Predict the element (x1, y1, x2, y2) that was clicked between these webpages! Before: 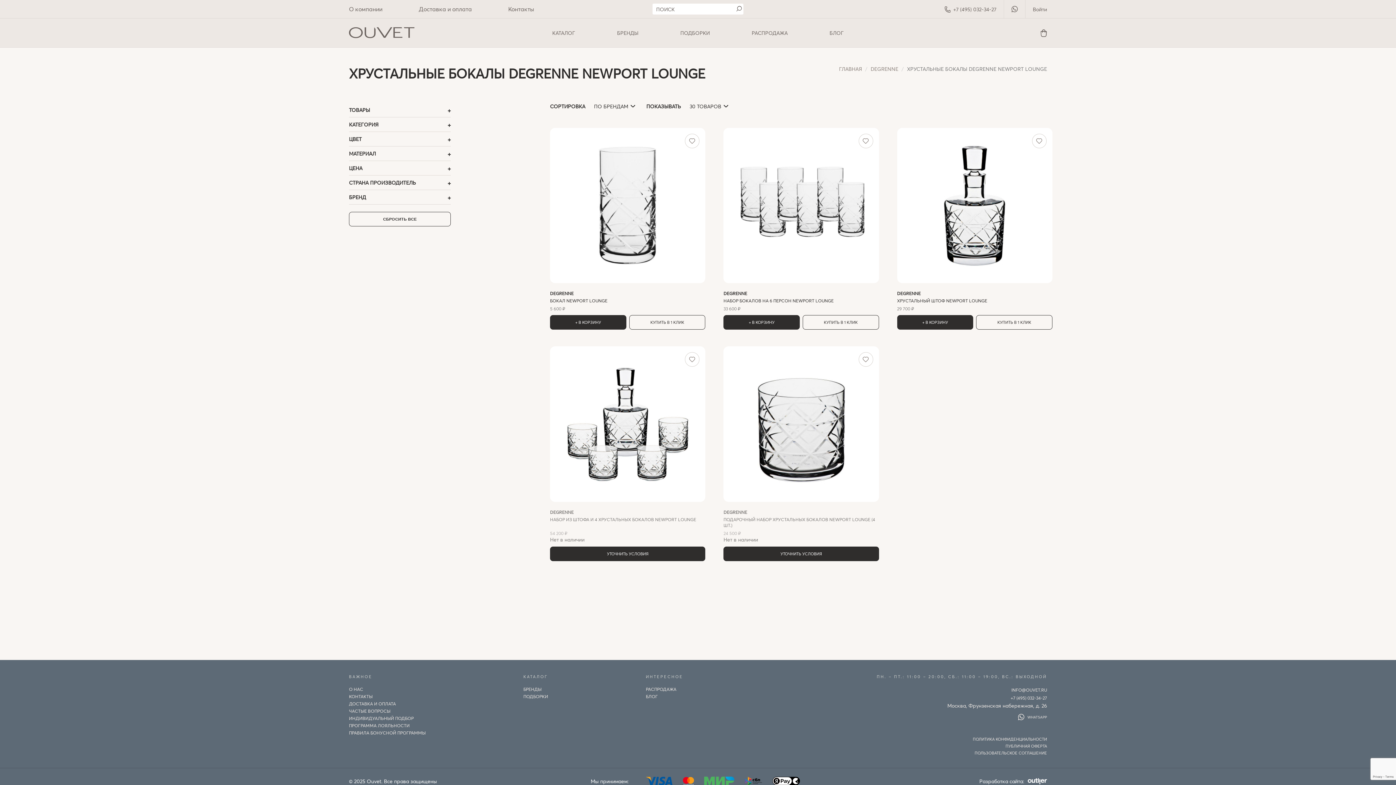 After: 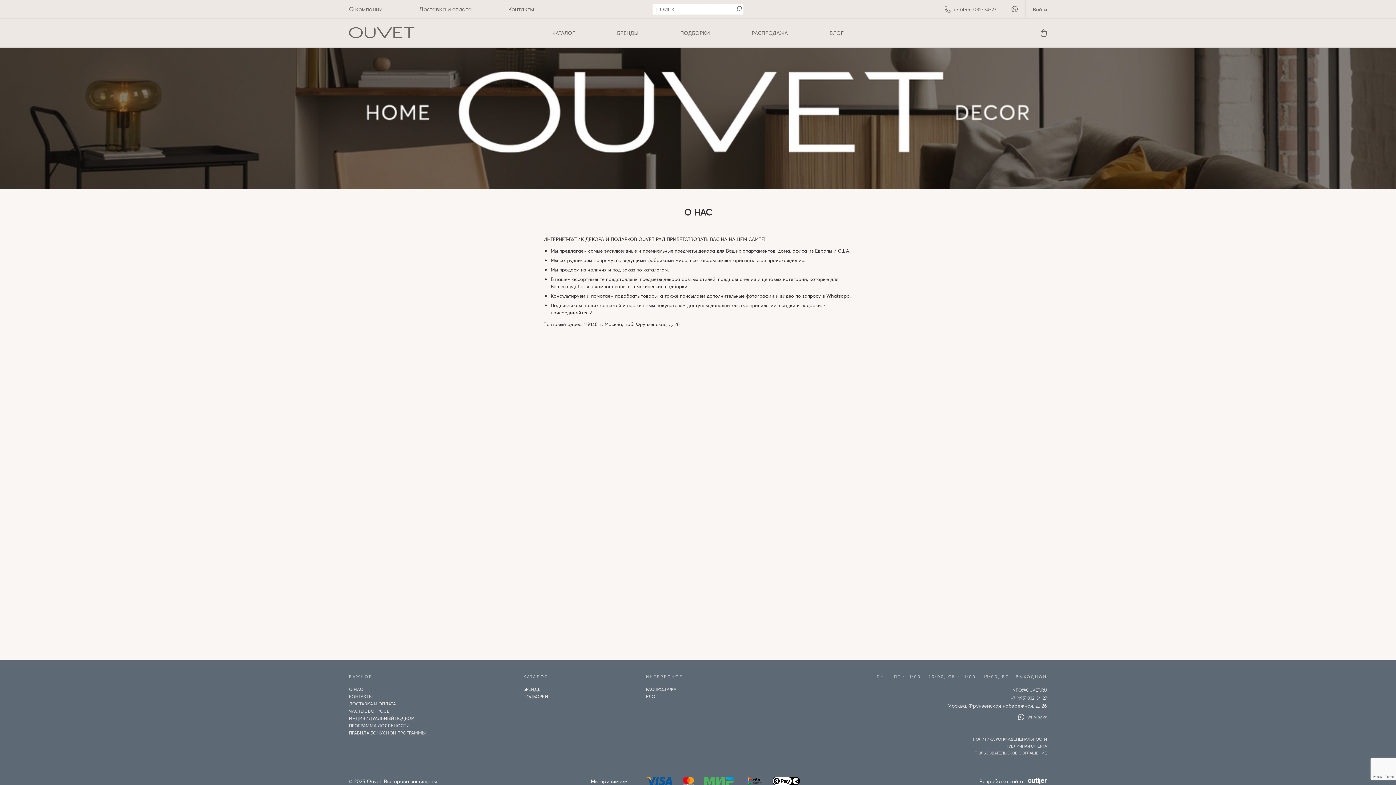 Action: bbox: (349, 5, 382, 13) label: О компании